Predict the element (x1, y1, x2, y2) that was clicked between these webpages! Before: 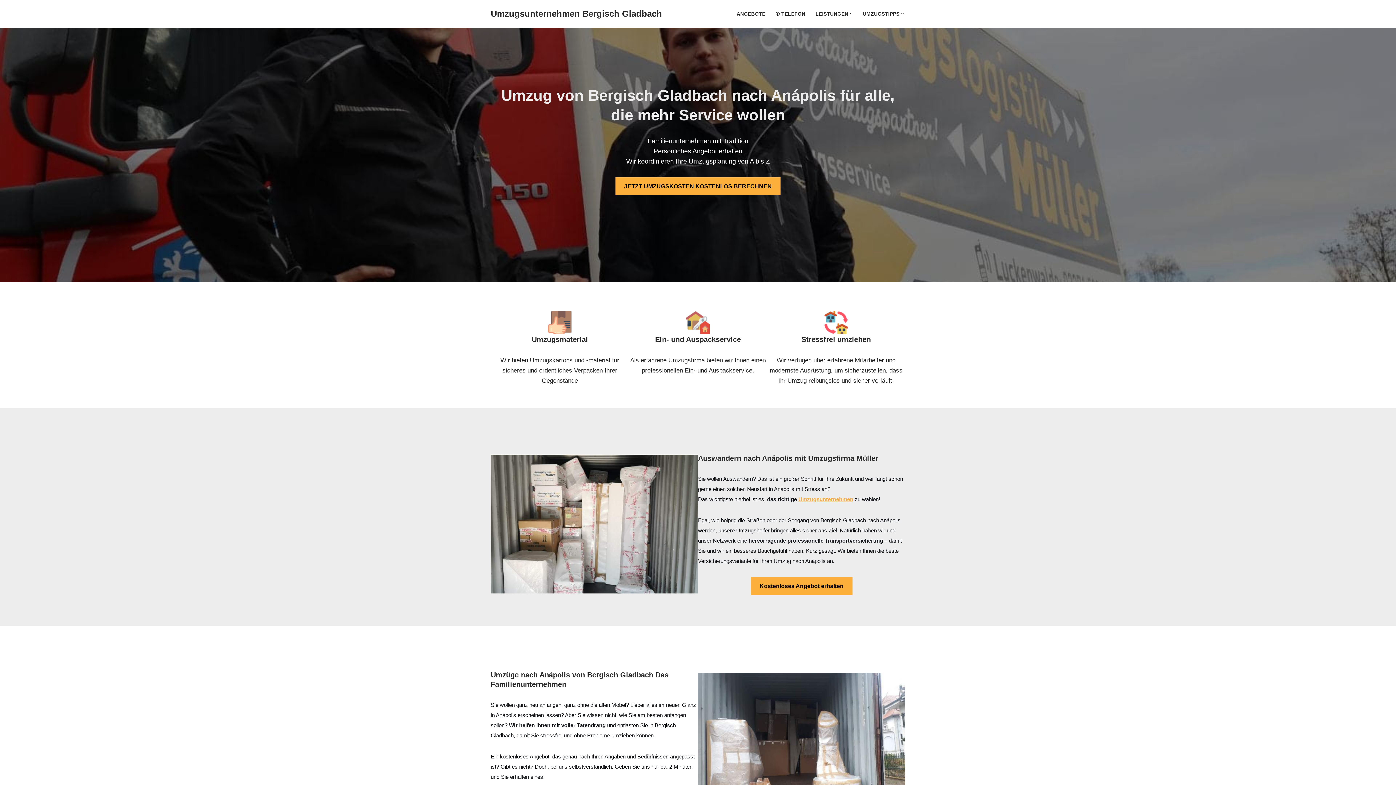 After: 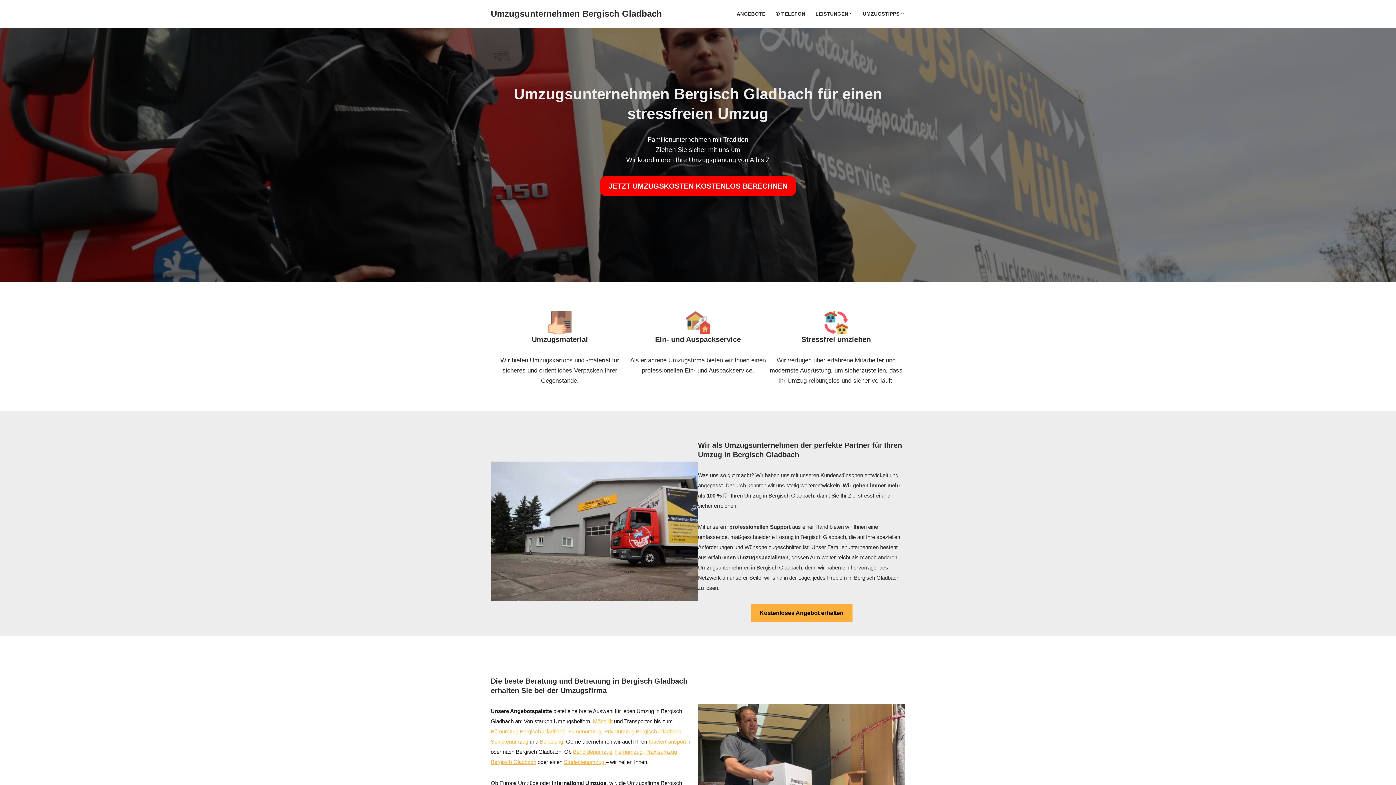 Action: label: Umzugsunternehmen Bergisch Gladbach bbox: (490, 6, 662, 21)